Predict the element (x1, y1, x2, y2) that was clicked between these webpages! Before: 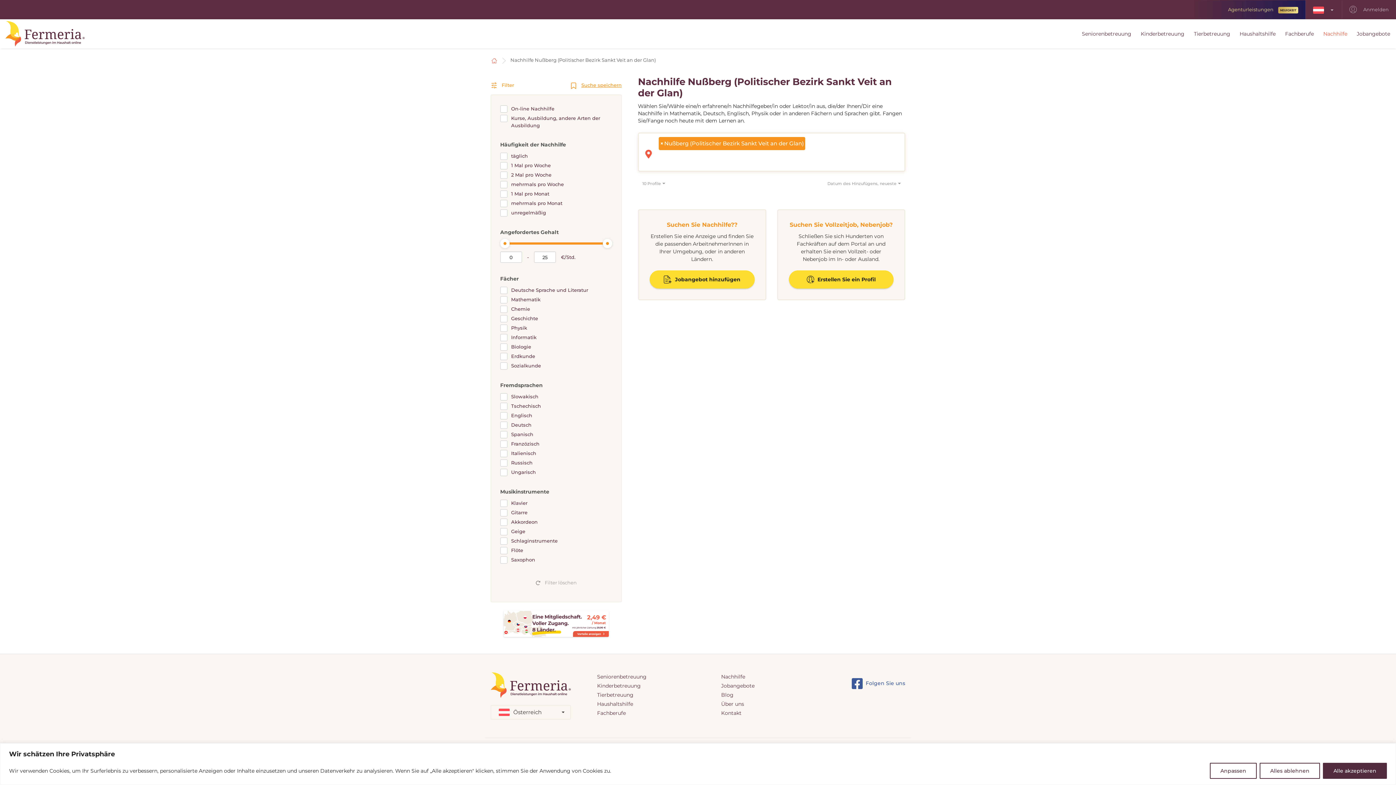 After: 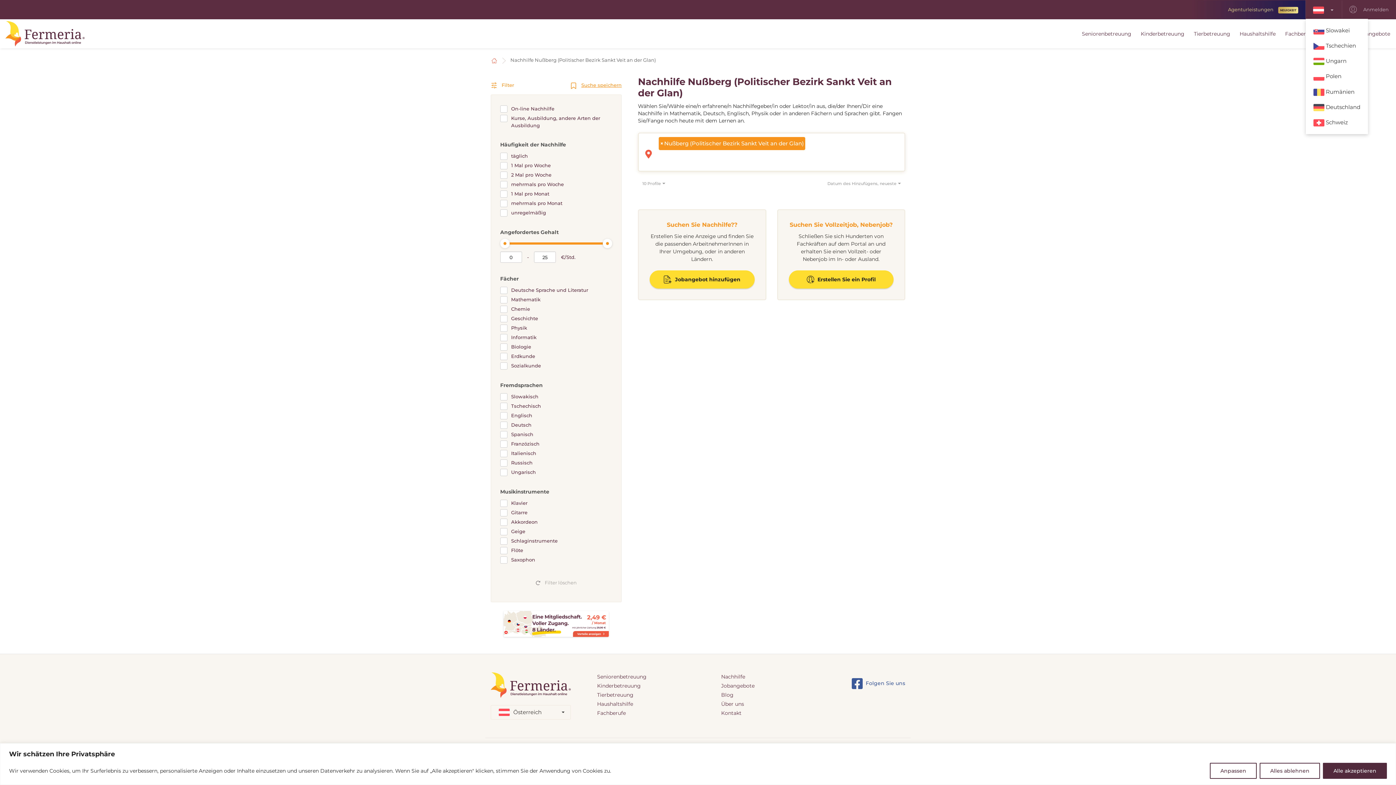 Action: bbox: (1306, 0, 1341, 18) label:  